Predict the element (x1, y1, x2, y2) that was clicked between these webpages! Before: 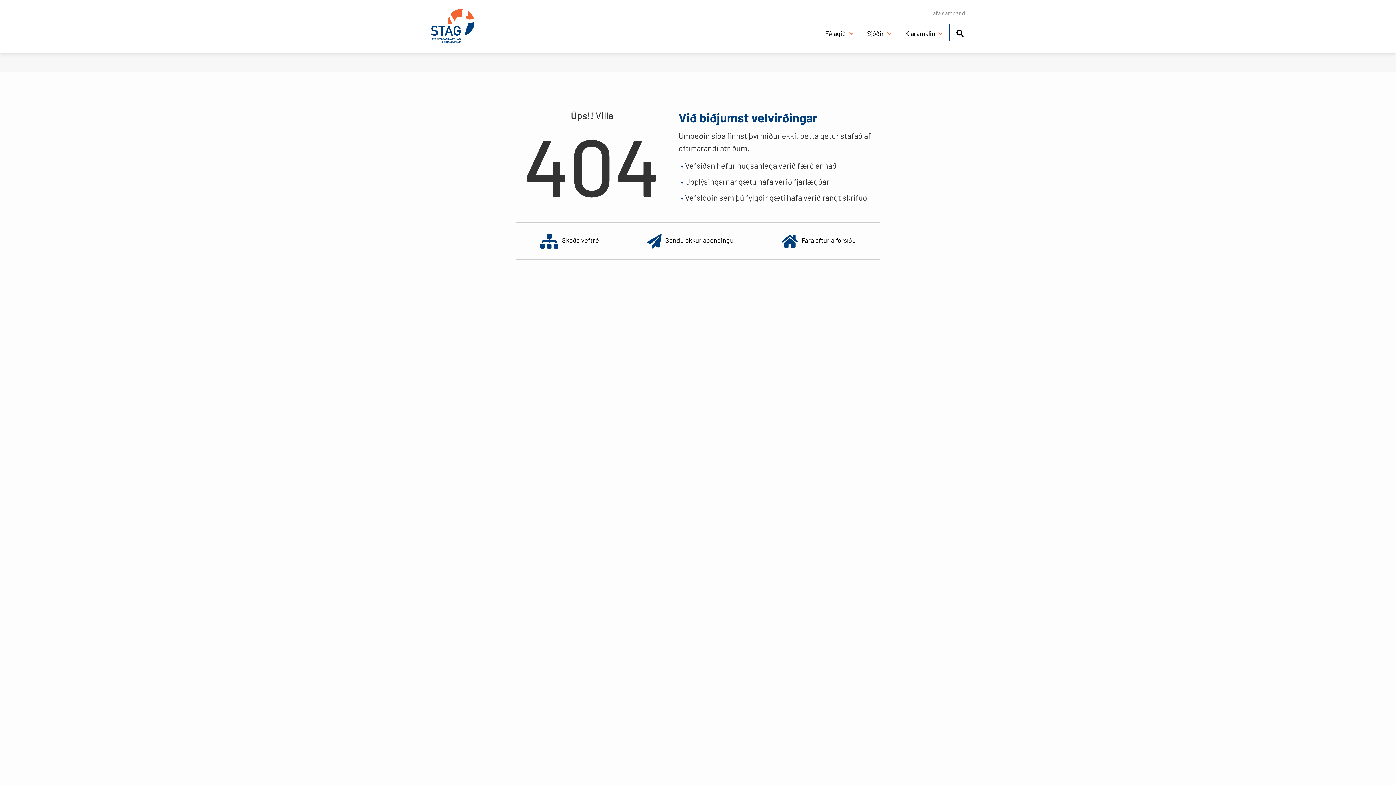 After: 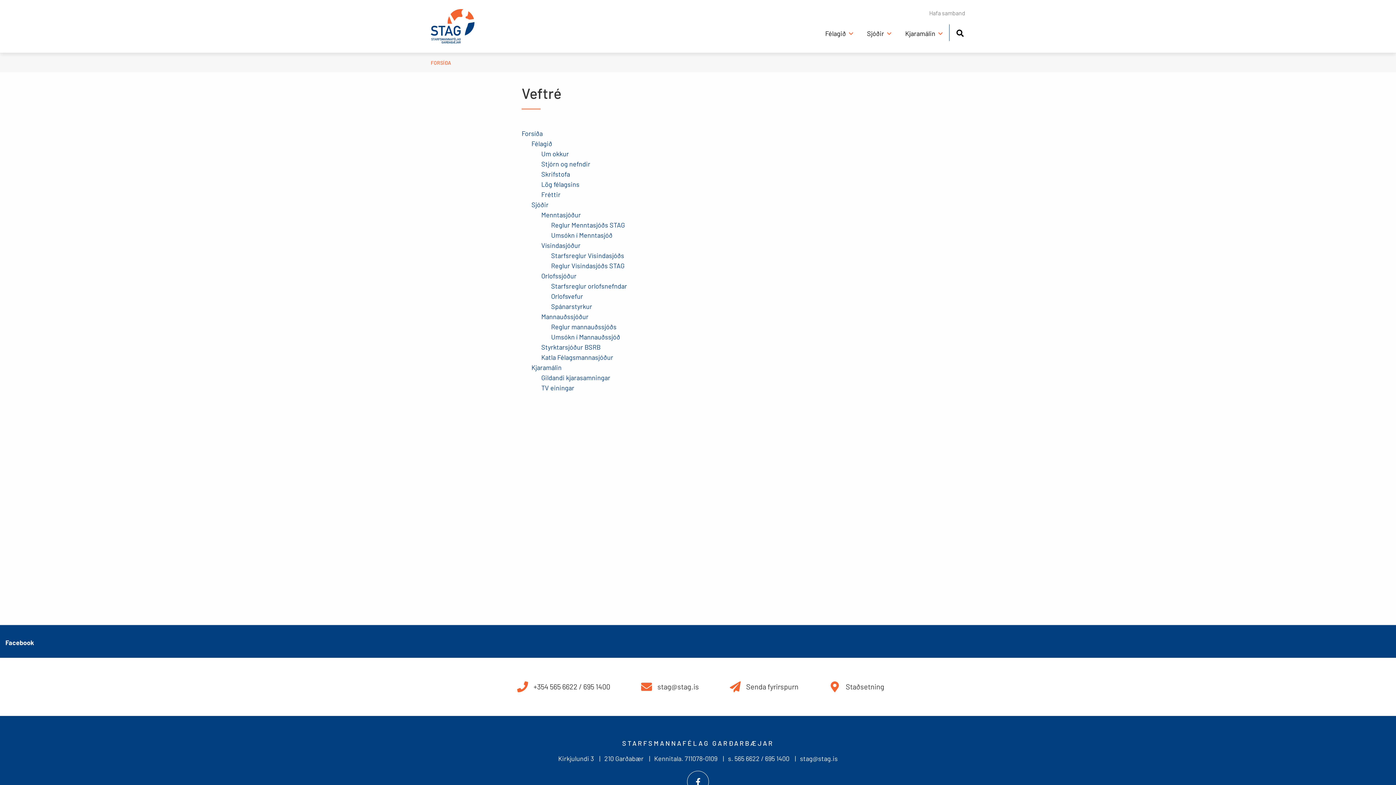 Action: bbox: (540, 233, 599, 248) label: Skoða veftré